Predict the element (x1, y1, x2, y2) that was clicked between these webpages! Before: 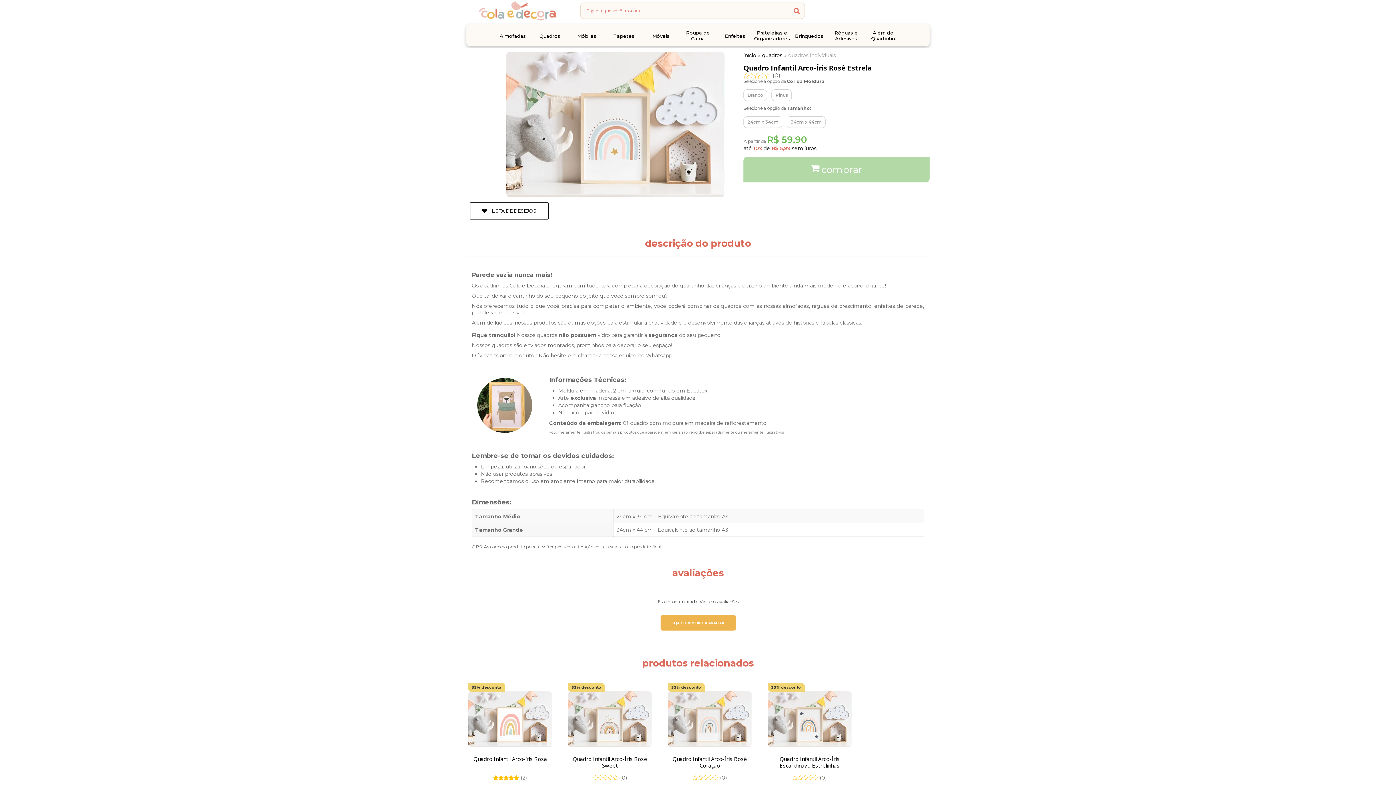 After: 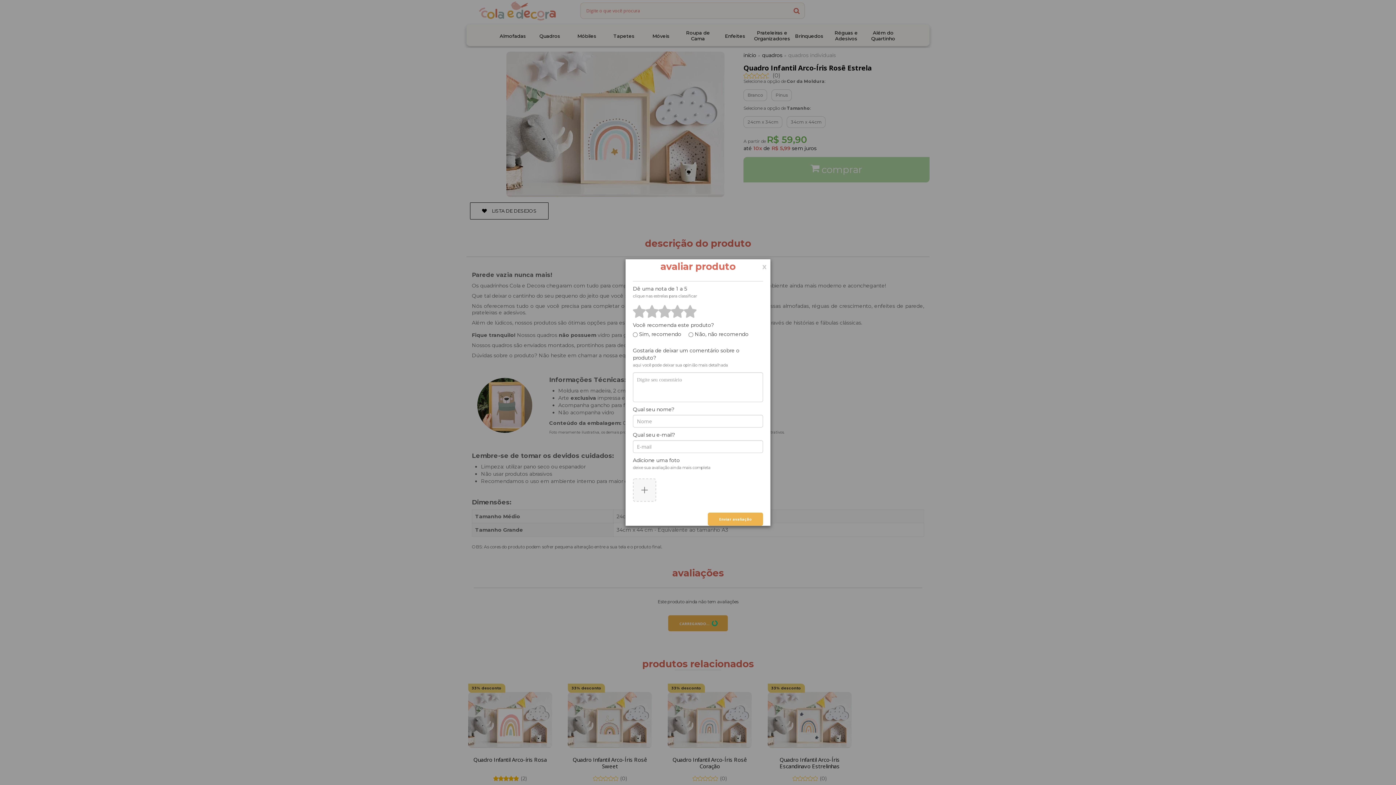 Action: bbox: (743, 72, 929, 78) label: (0)